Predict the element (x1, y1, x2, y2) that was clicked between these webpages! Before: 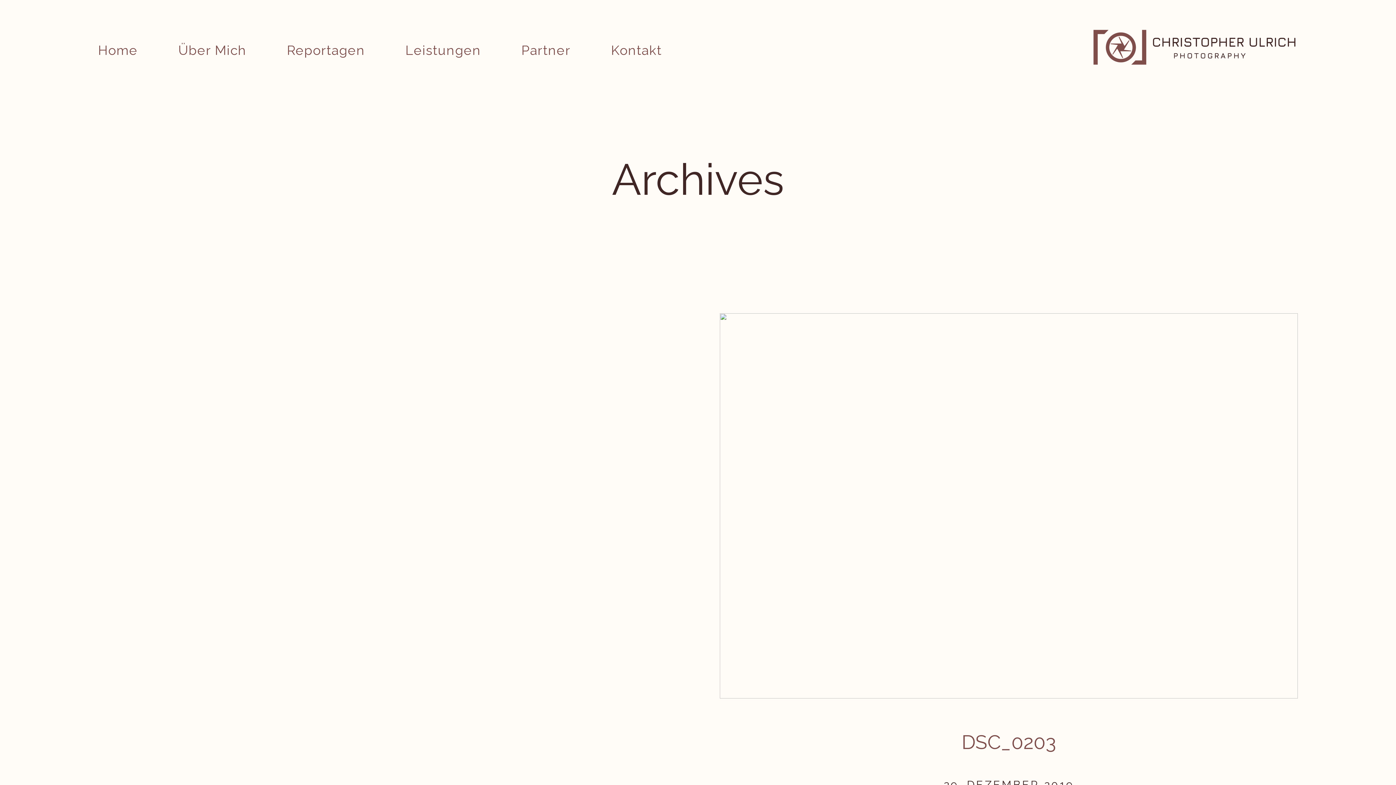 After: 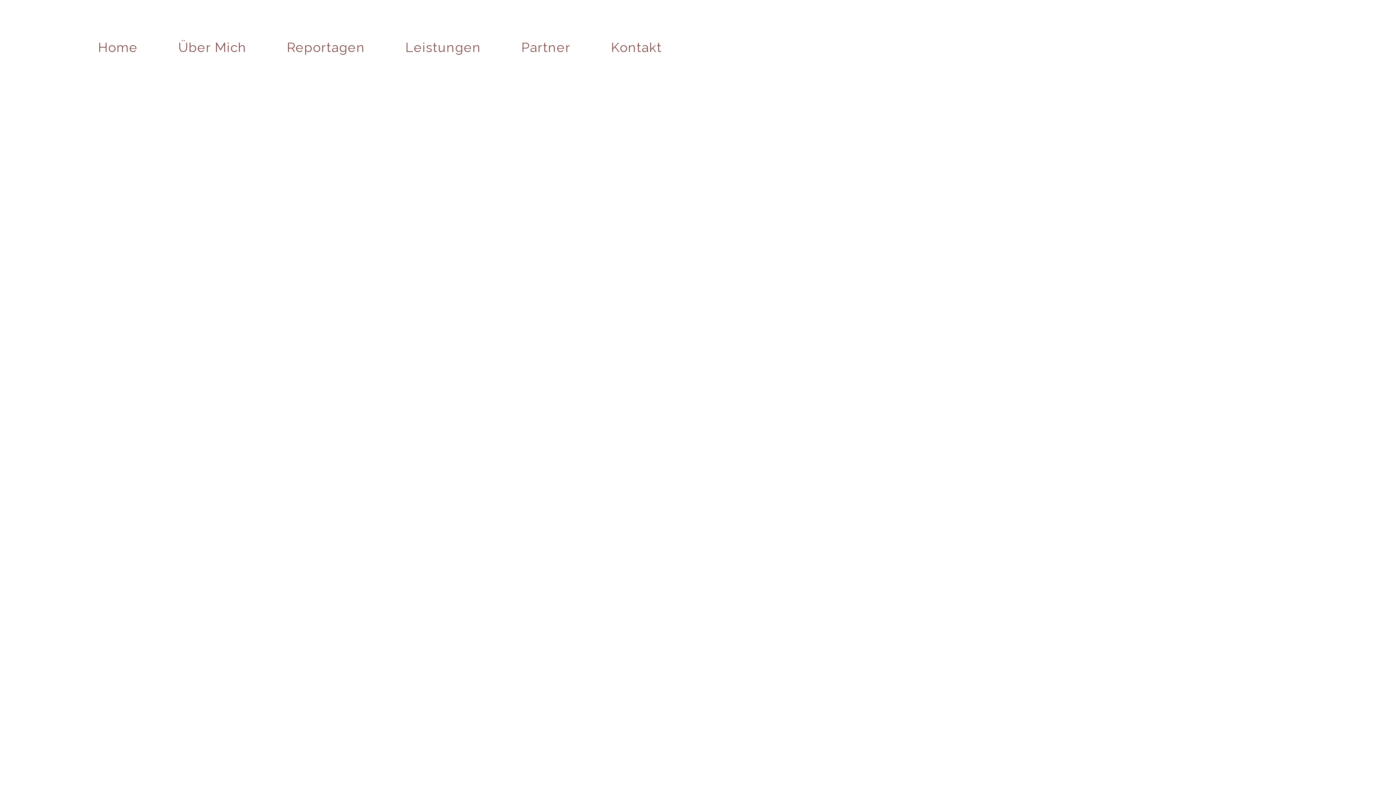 Action: bbox: (98, 41, 137, 58) label: Home